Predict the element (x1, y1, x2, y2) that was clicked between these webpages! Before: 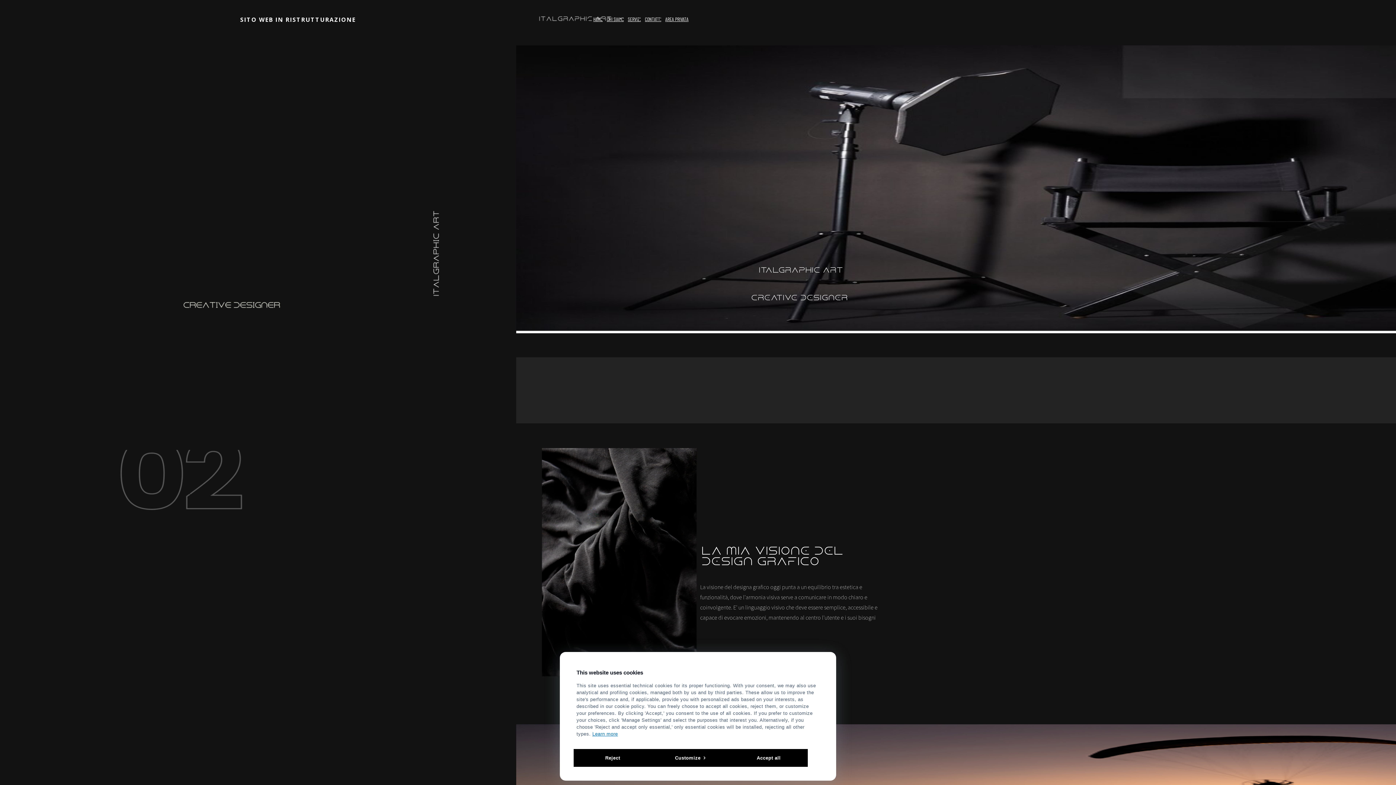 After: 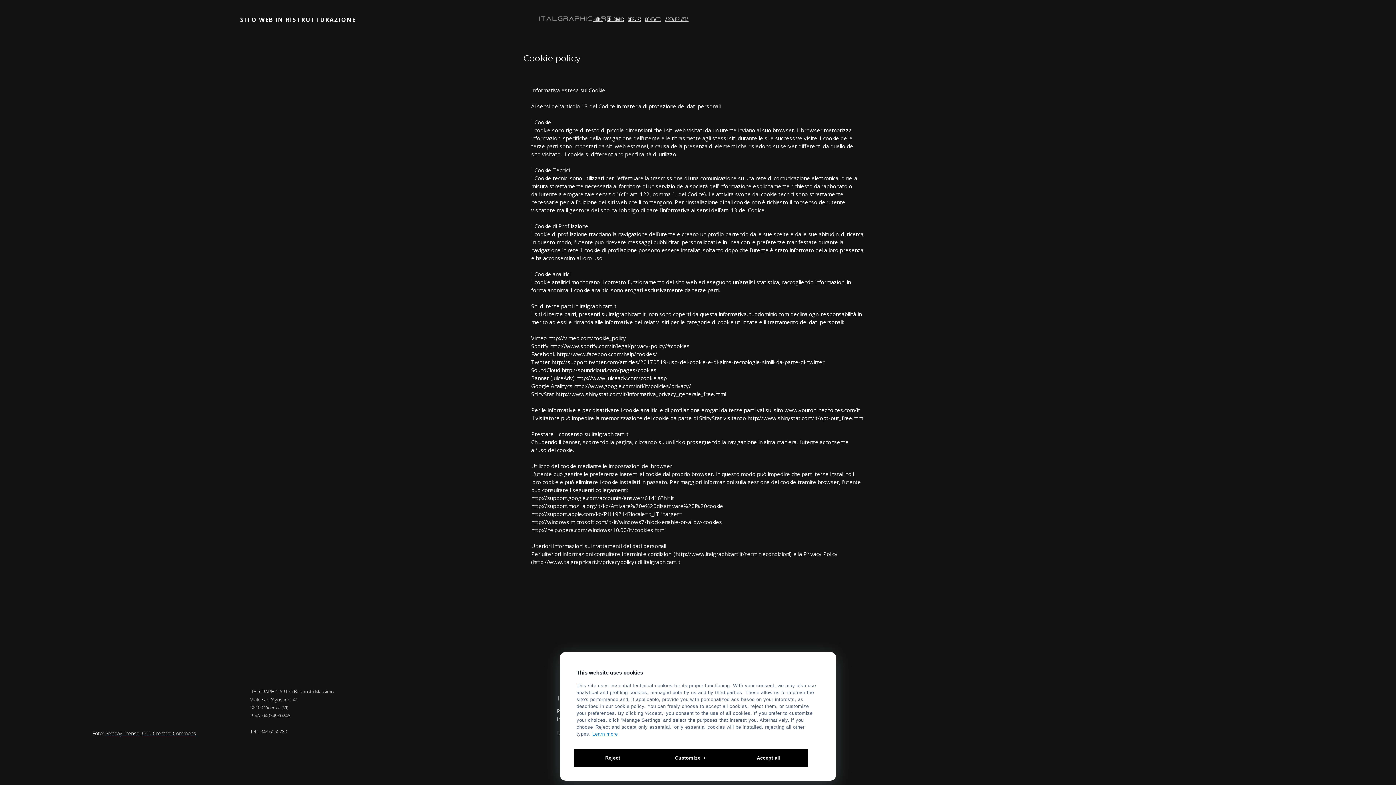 Action: bbox: (592, 731, 618, 737) label: Learn more